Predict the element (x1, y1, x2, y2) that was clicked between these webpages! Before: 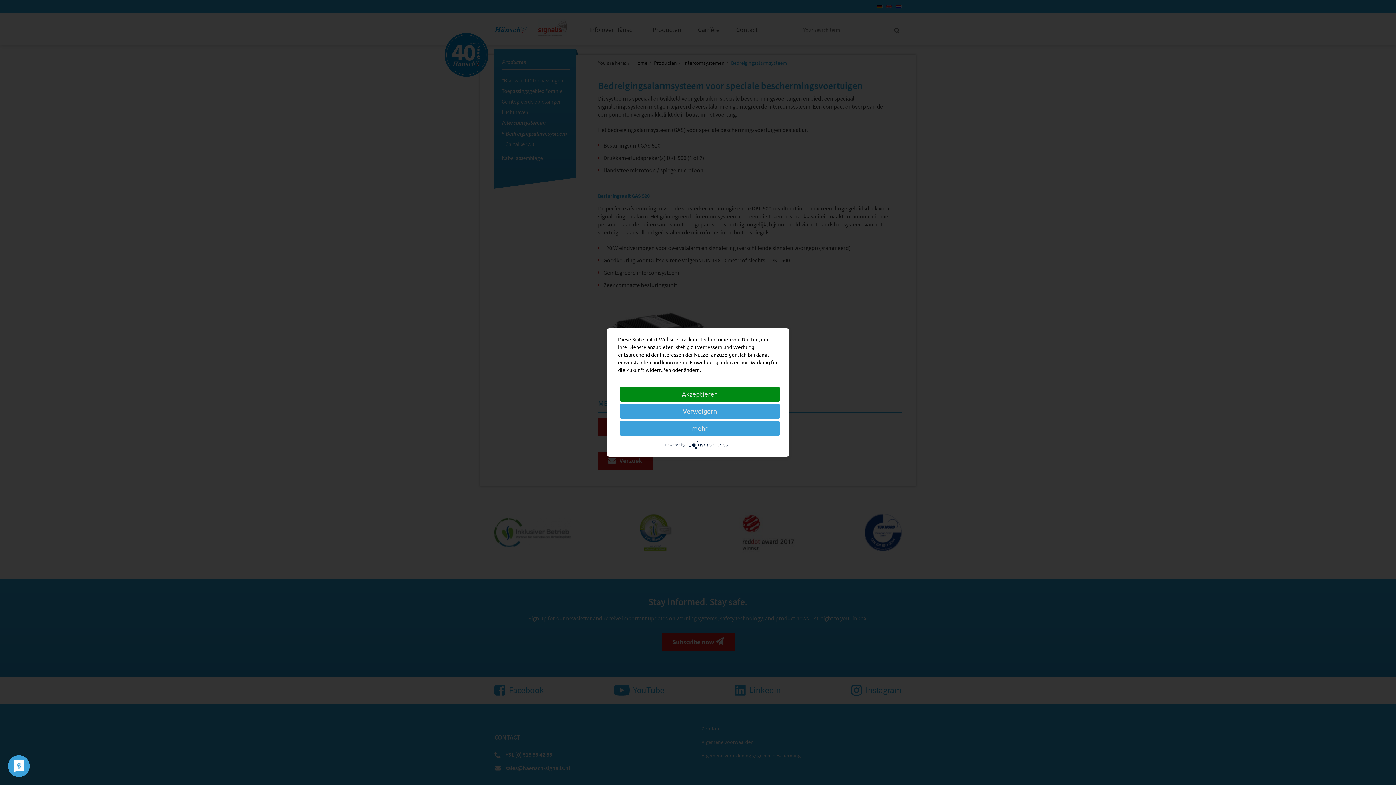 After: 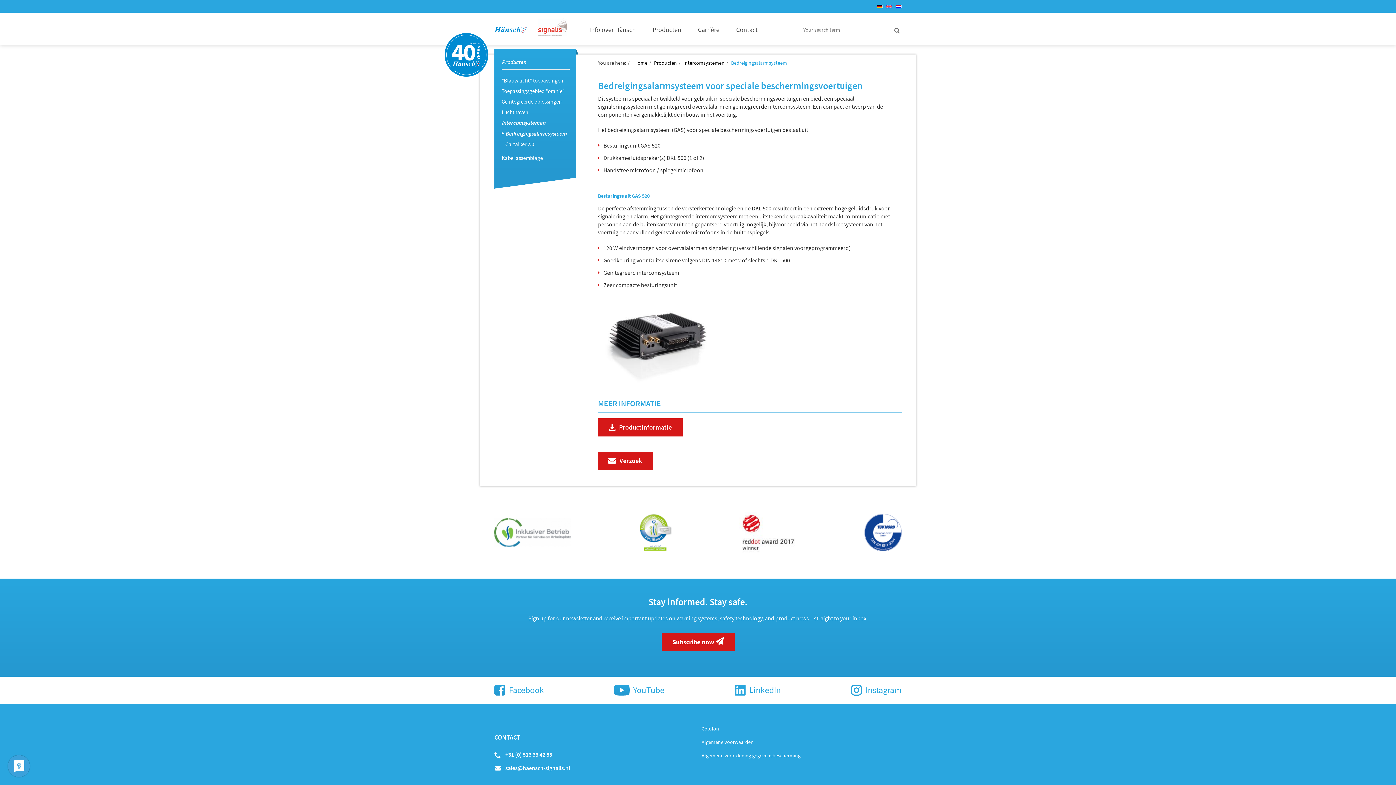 Action: bbox: (620, 403, 780, 419) label: Verweigern